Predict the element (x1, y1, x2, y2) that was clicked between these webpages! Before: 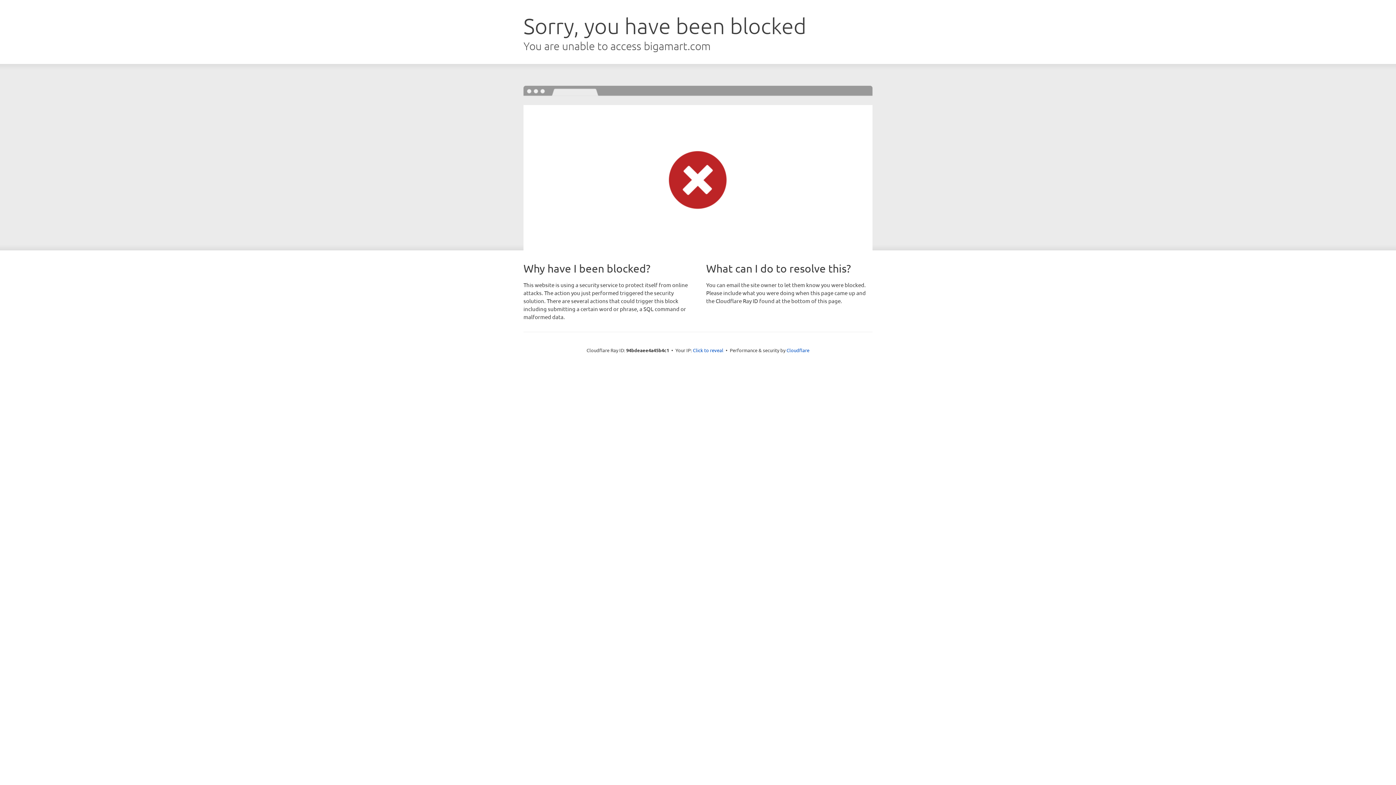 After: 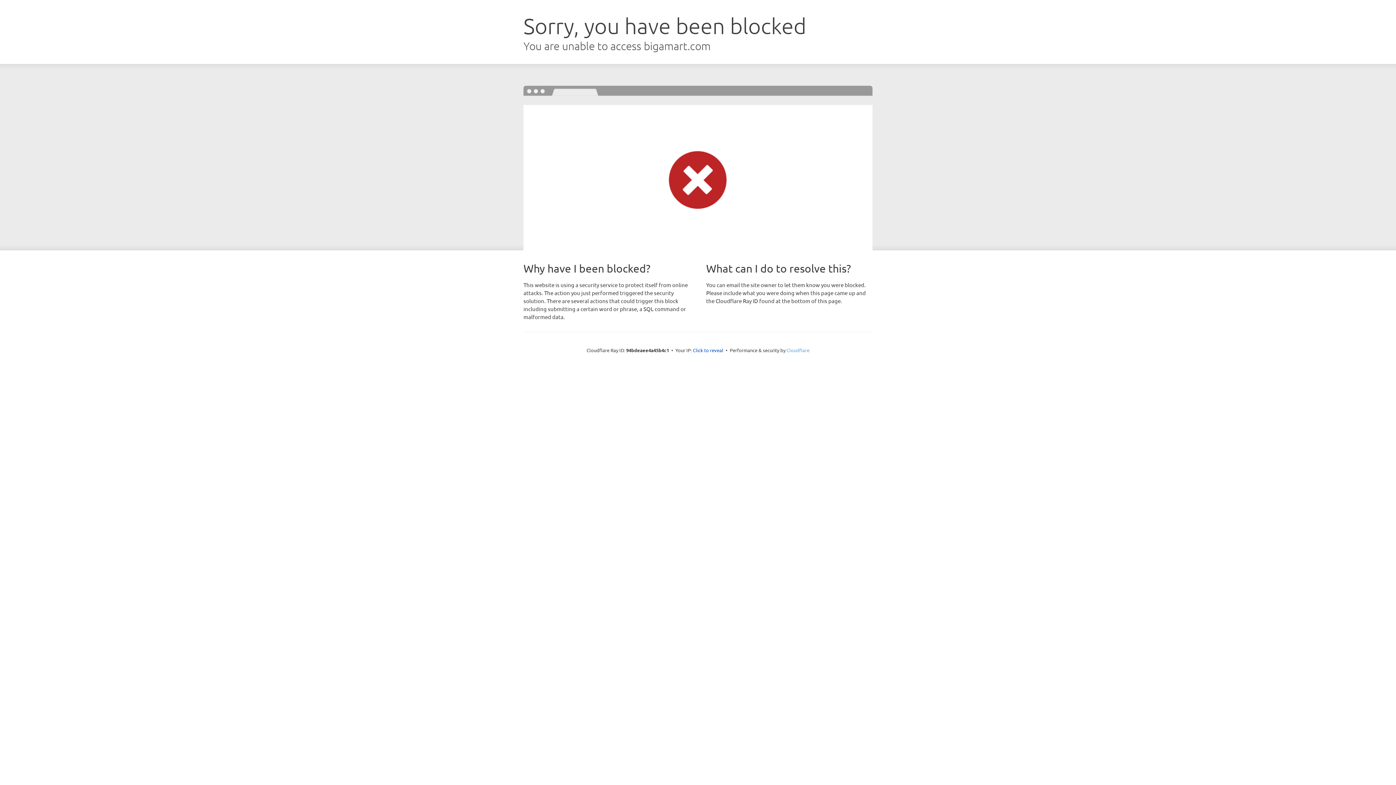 Action: label: Cloudflare bbox: (786, 347, 809, 353)